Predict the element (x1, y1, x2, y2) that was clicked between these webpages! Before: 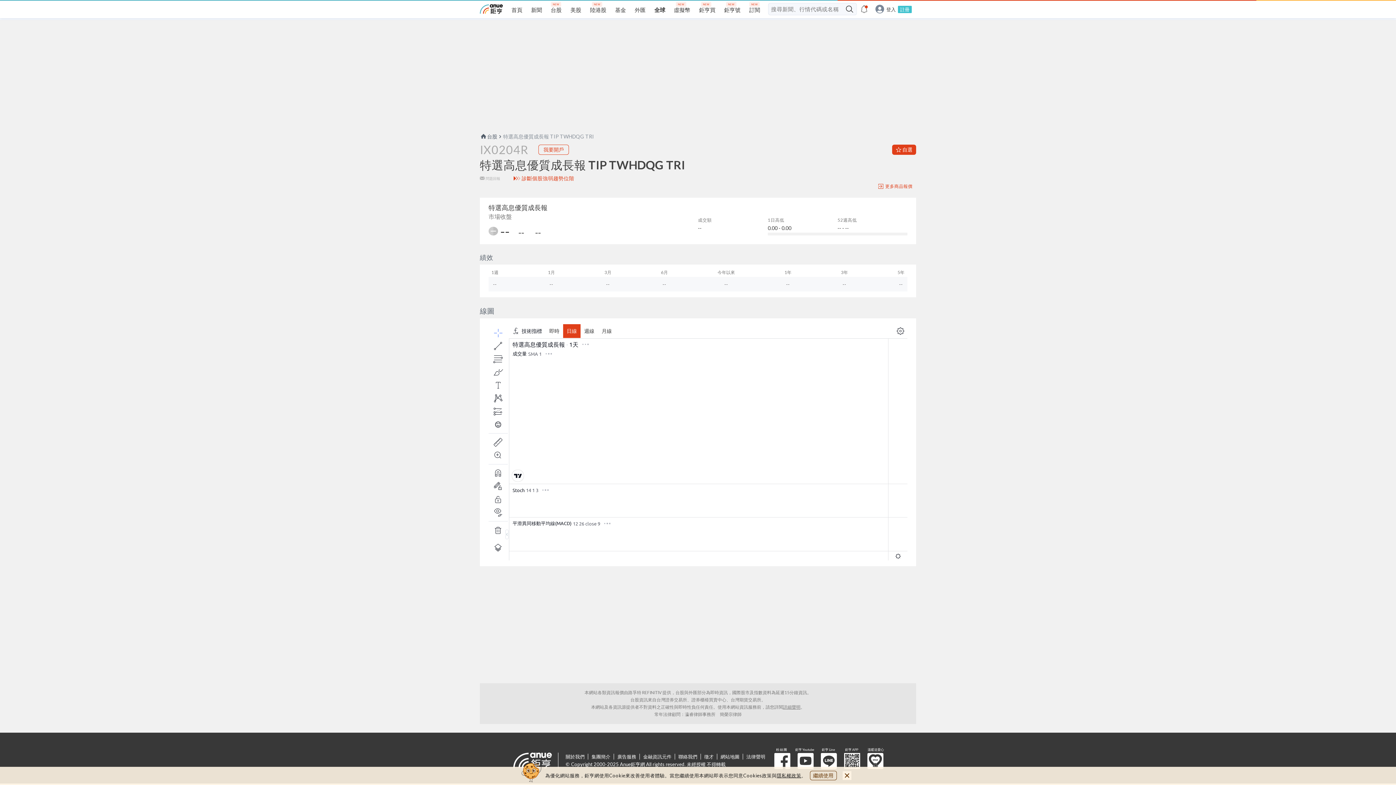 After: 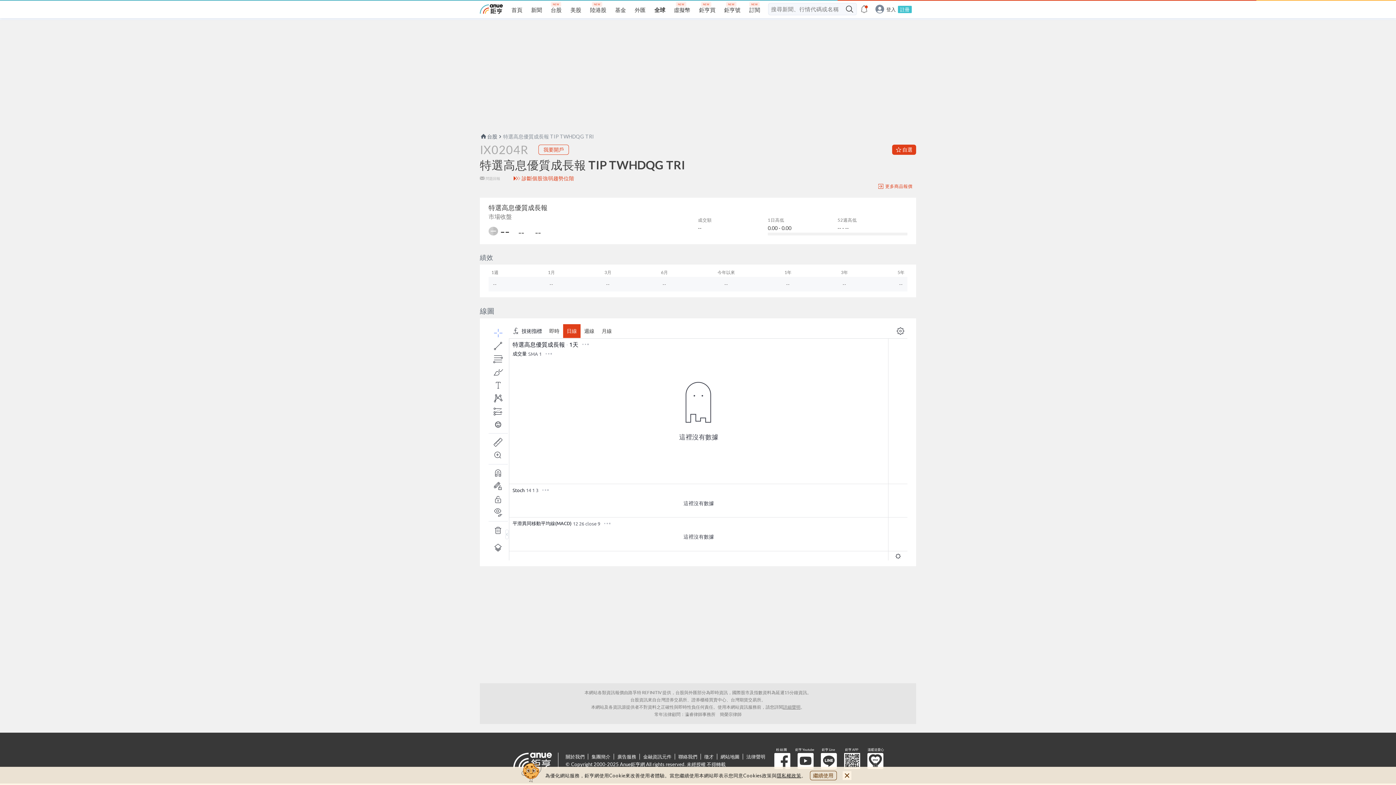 Action: label: 問題回報 bbox: (480, 176, 500, 180)